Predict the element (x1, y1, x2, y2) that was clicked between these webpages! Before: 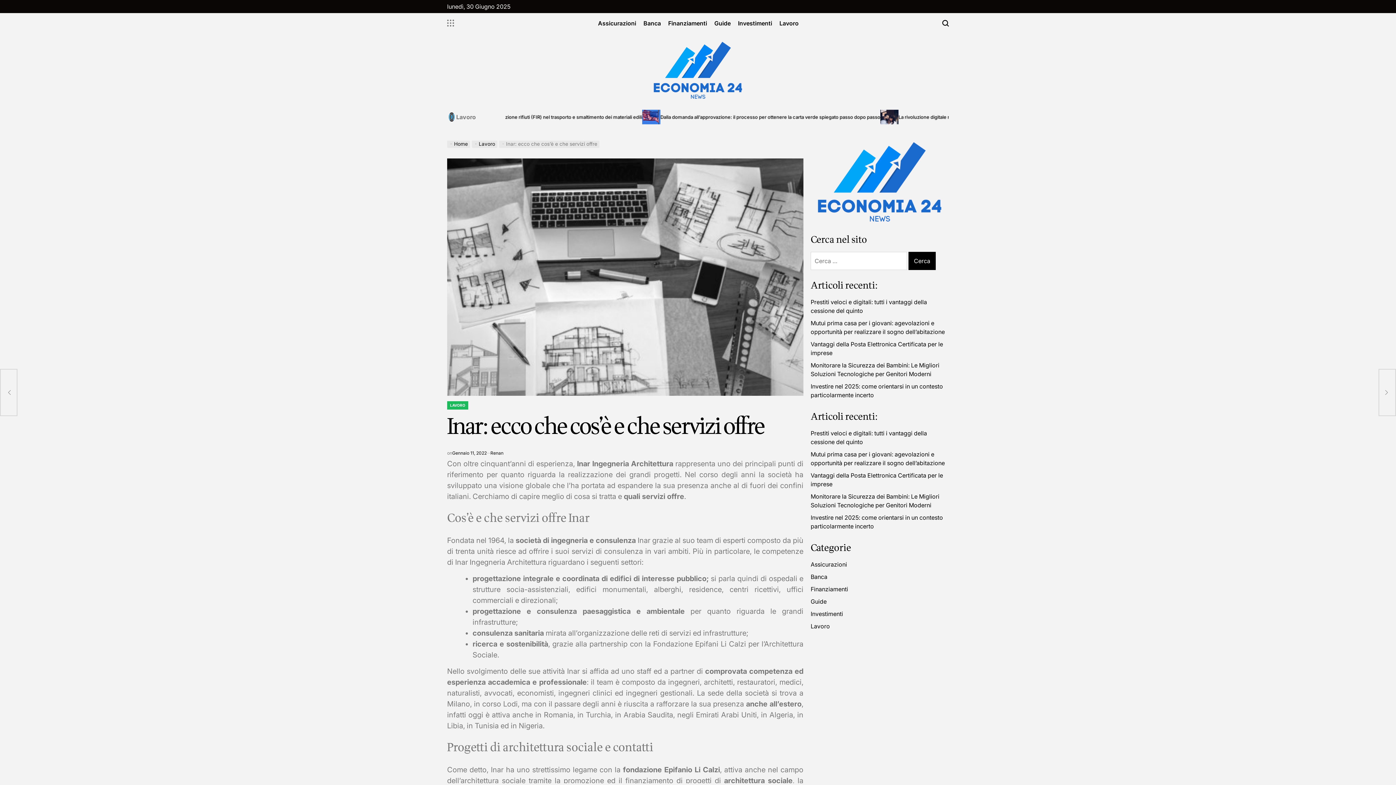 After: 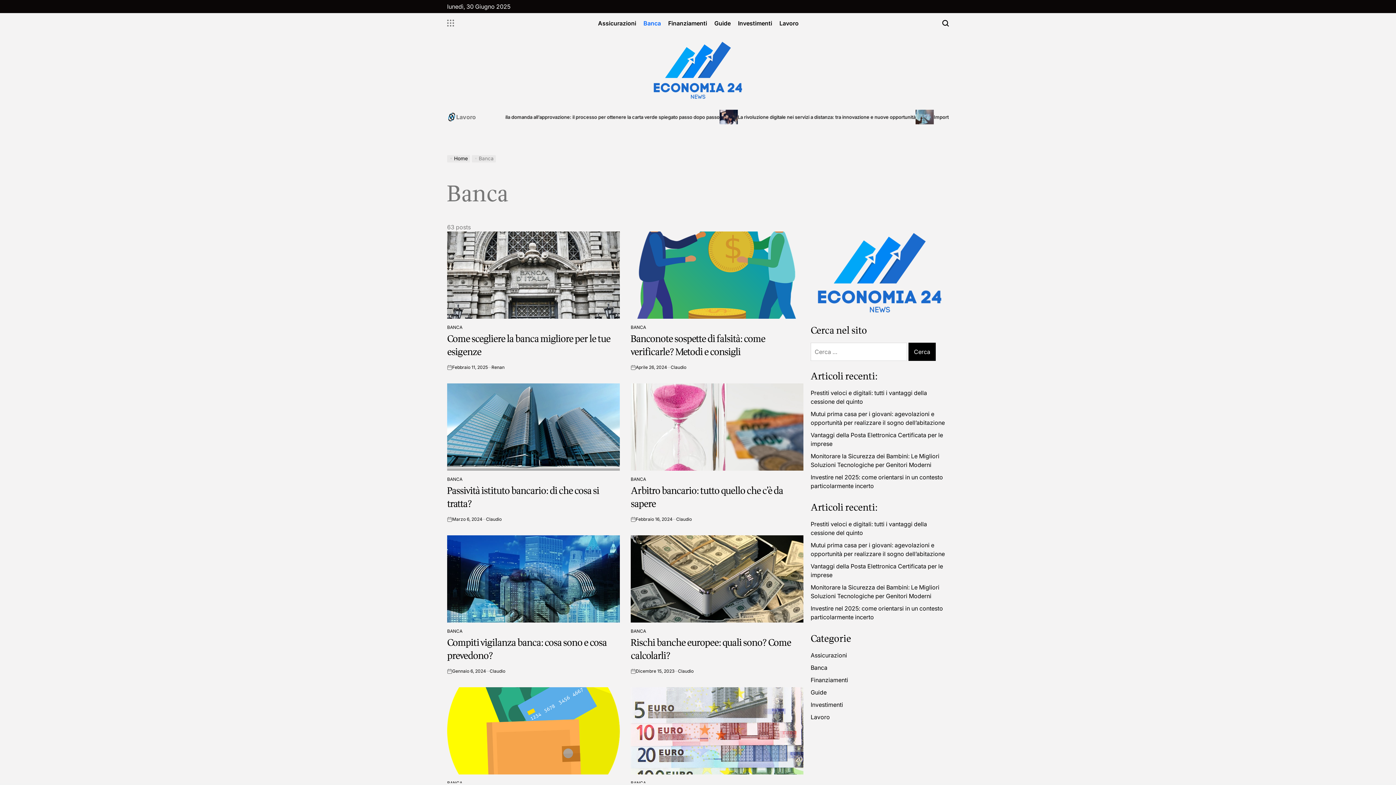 Action: label: Banca bbox: (640, 13, 664, 33)